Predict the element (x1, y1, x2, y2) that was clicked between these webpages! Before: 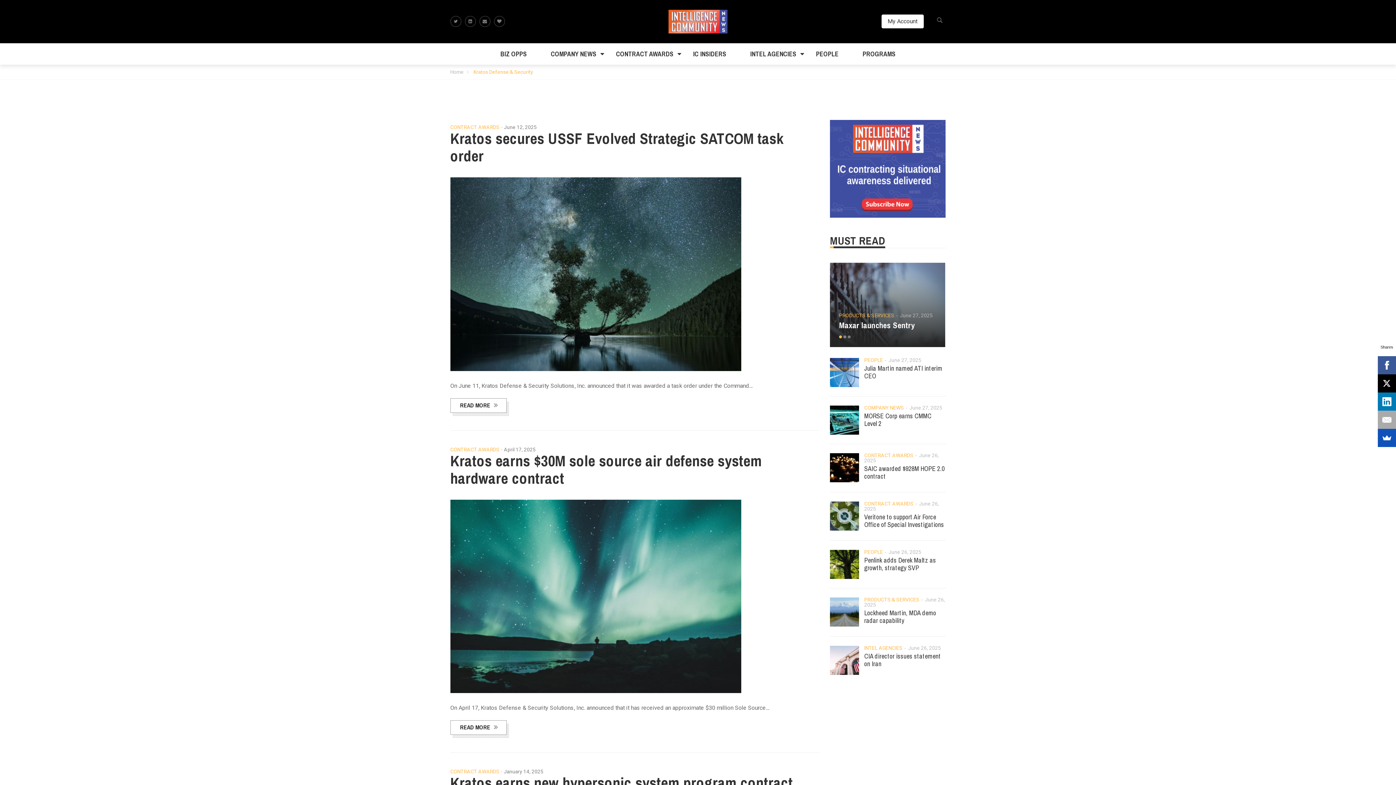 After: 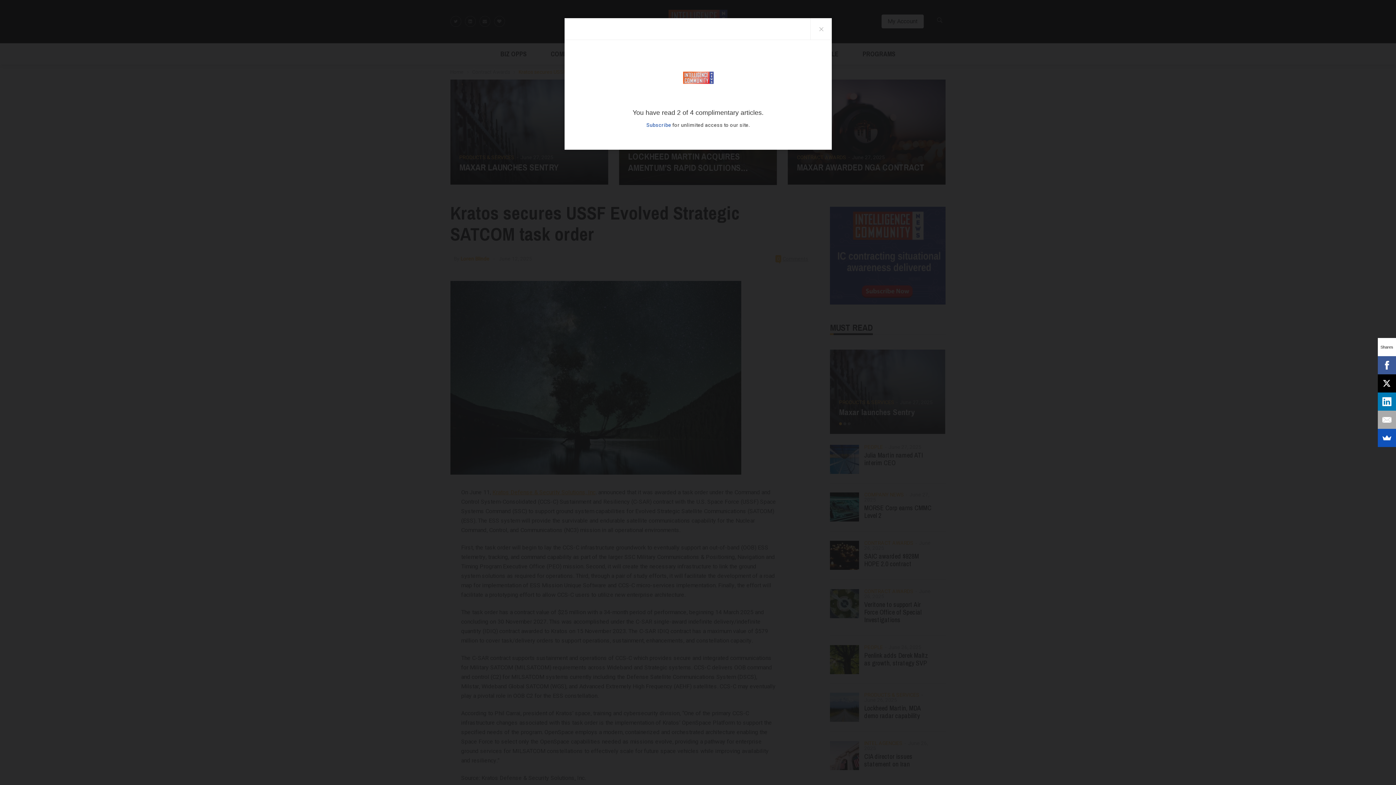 Action: label: June 12, 2025 bbox: (504, 123, 536, 131)